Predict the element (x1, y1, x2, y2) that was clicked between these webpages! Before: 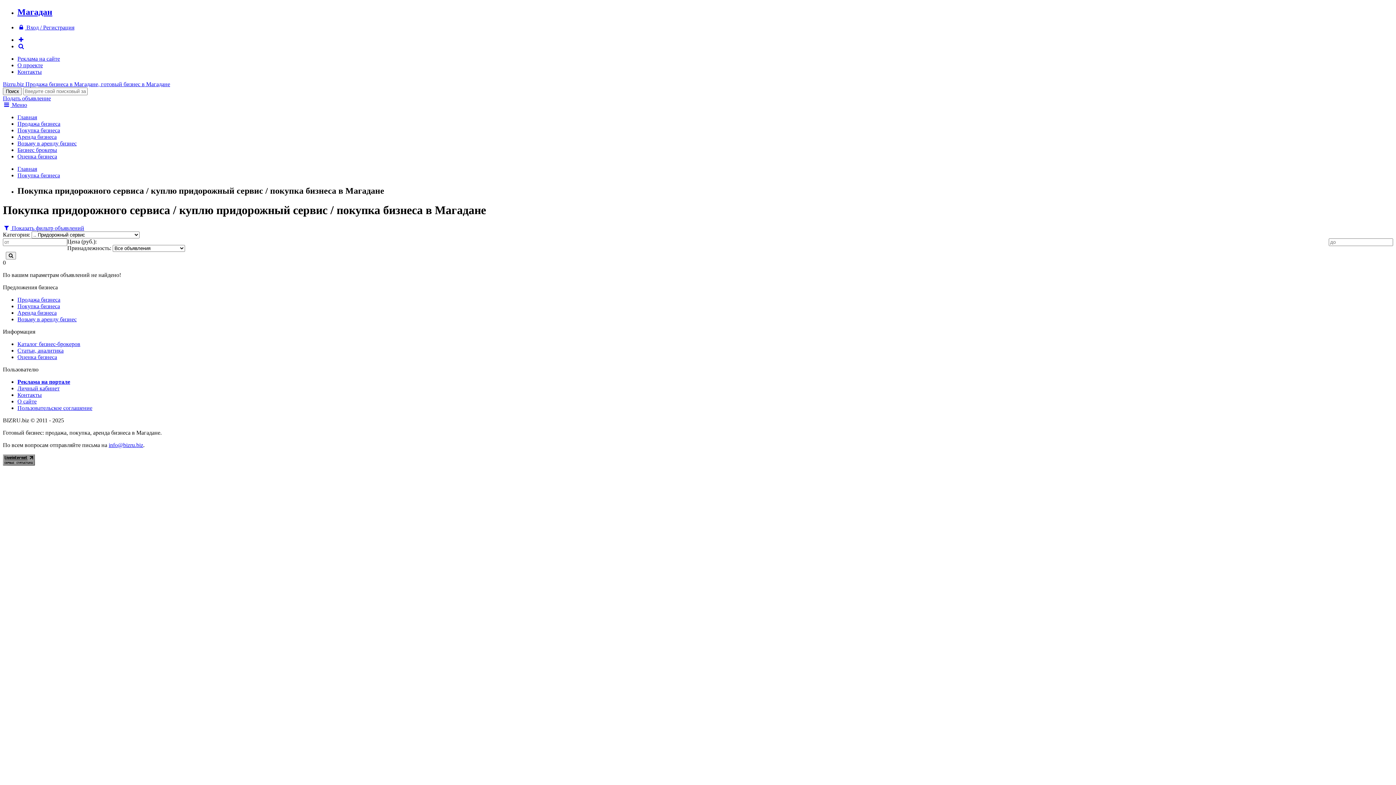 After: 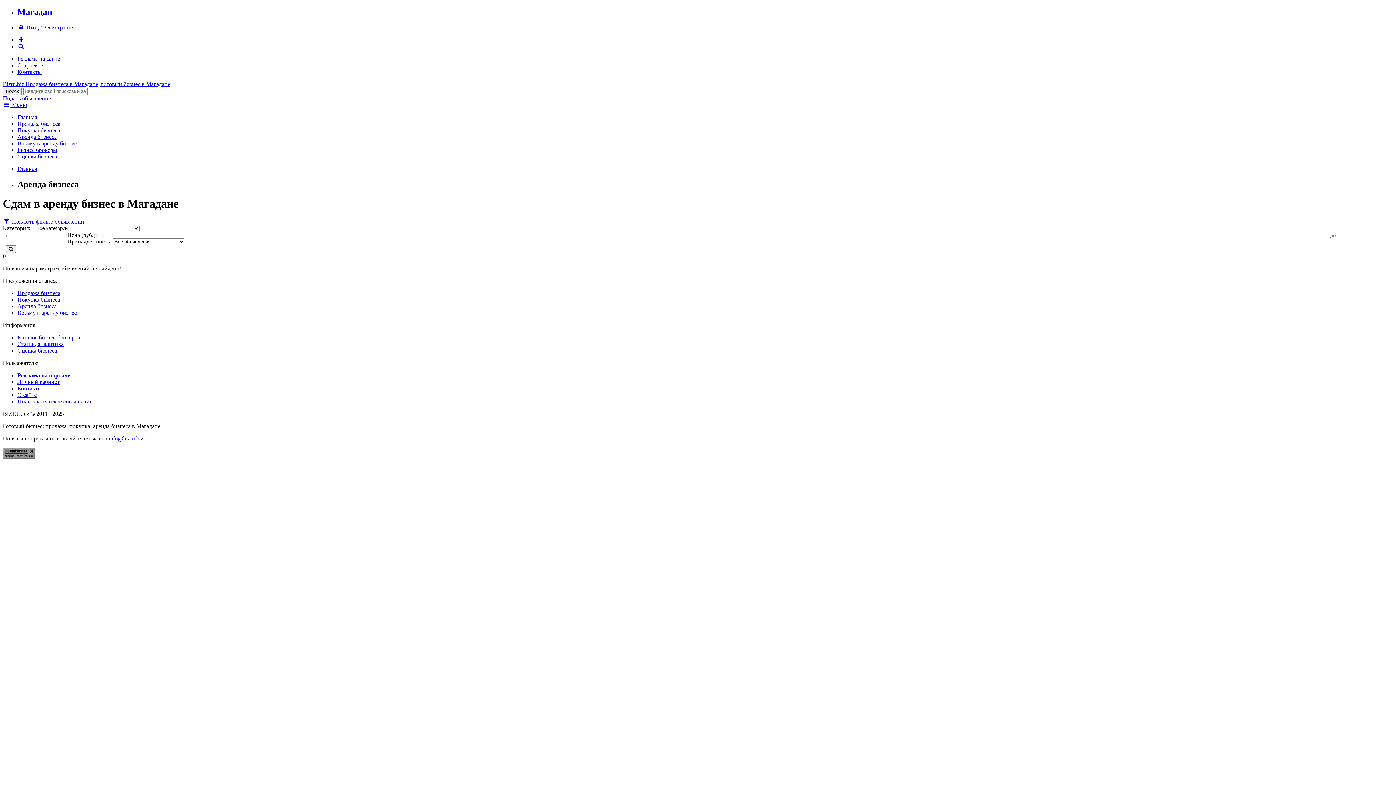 Action: bbox: (17, 133, 56, 139) label: Аренда бизнеса